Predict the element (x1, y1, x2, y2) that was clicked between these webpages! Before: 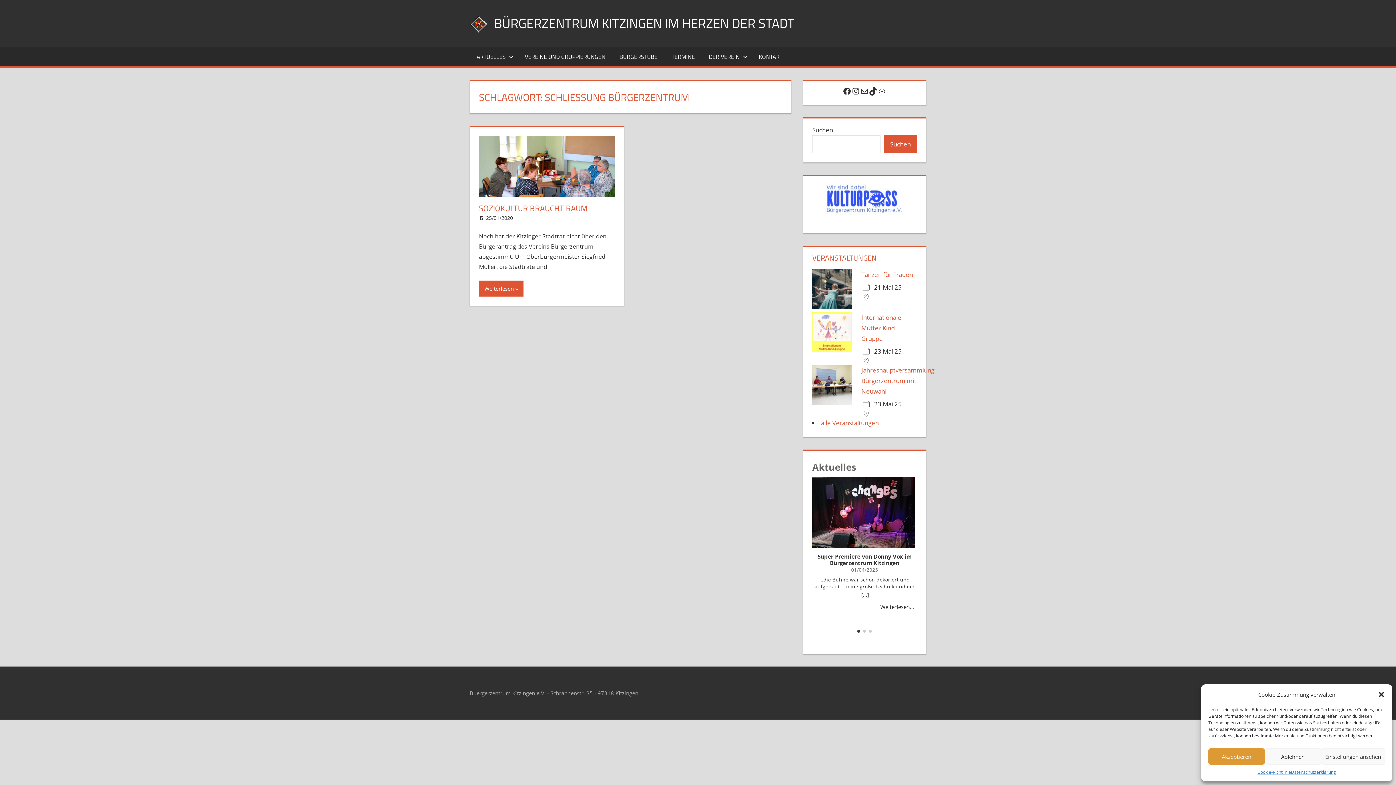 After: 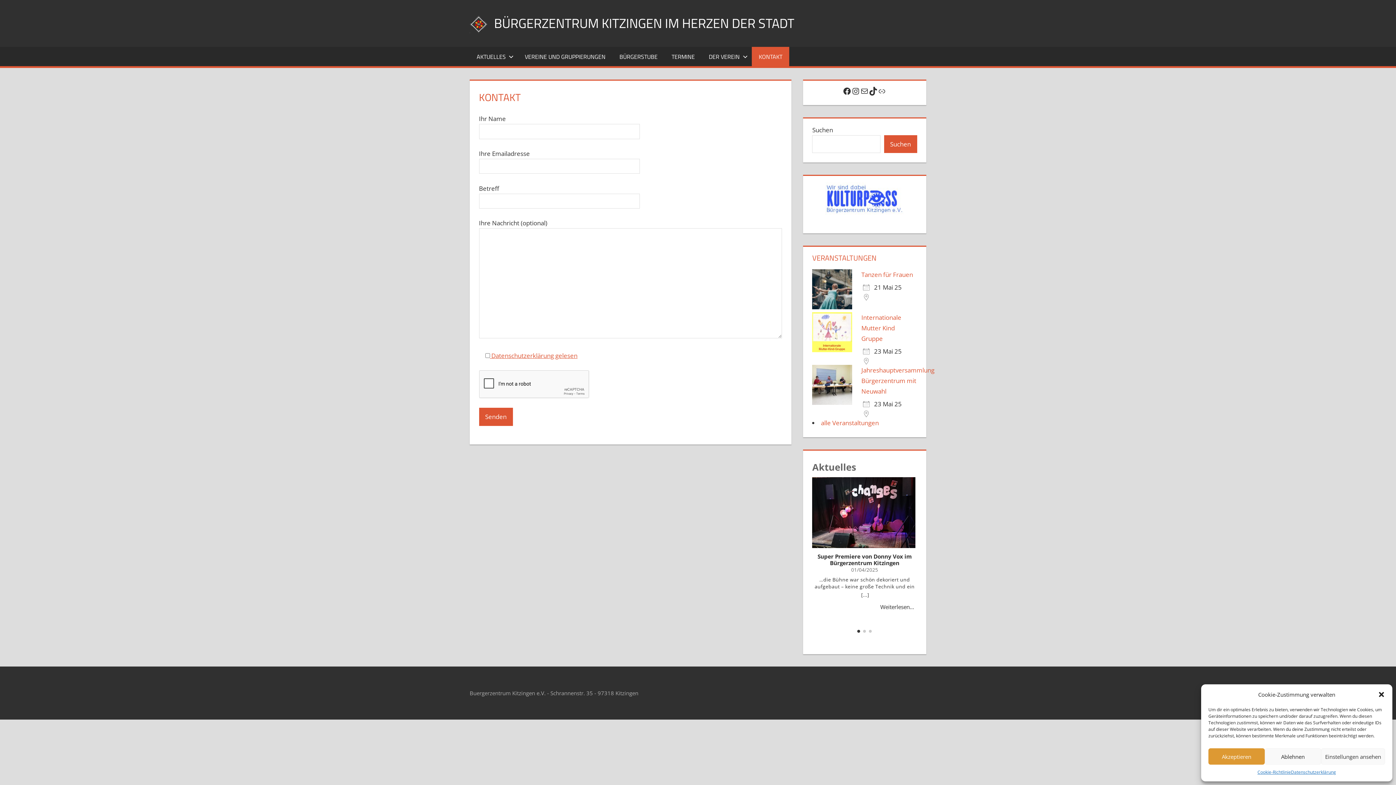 Action: label: KONTAKT bbox: (751, 46, 789, 66)